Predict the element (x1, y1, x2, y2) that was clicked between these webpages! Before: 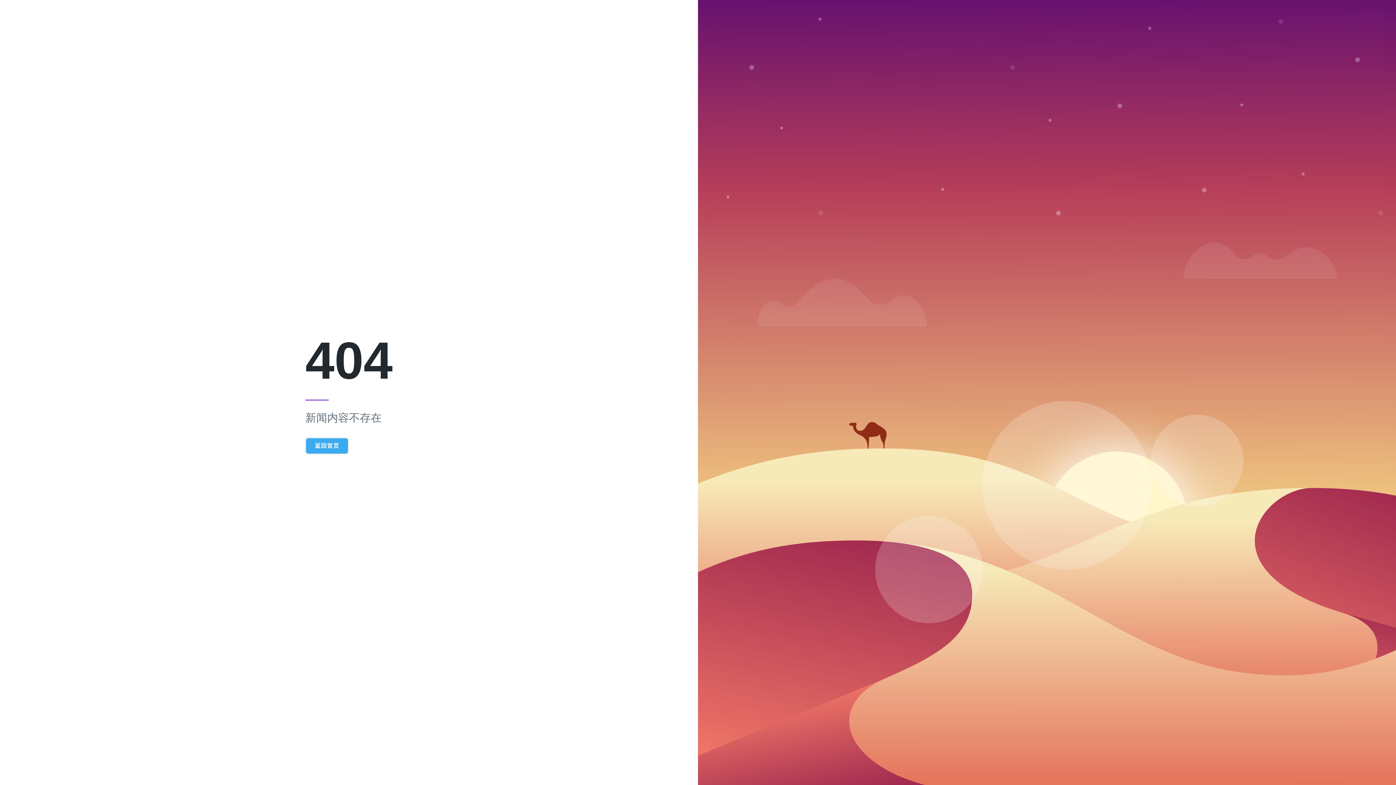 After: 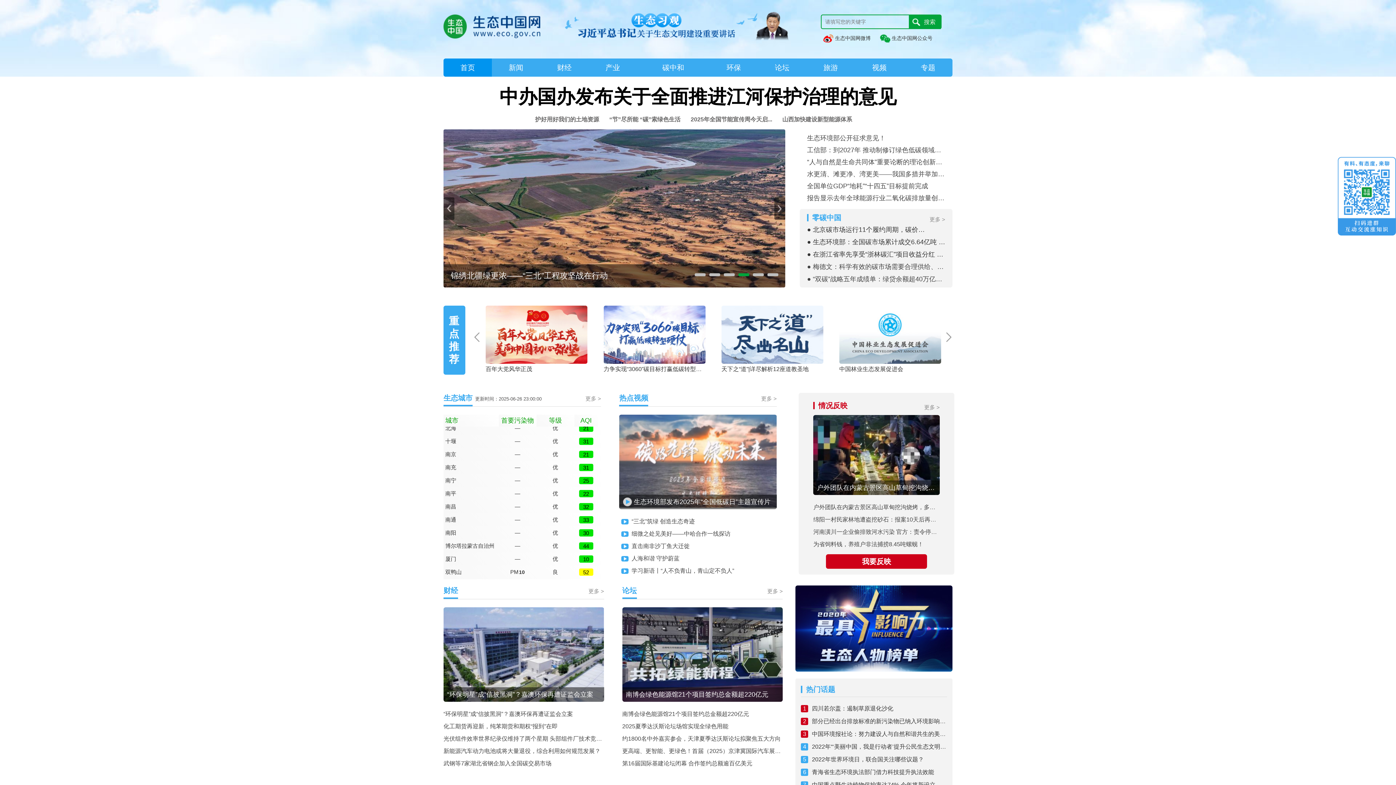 Action: bbox: (305, 437, 348, 454) label: 返回首页